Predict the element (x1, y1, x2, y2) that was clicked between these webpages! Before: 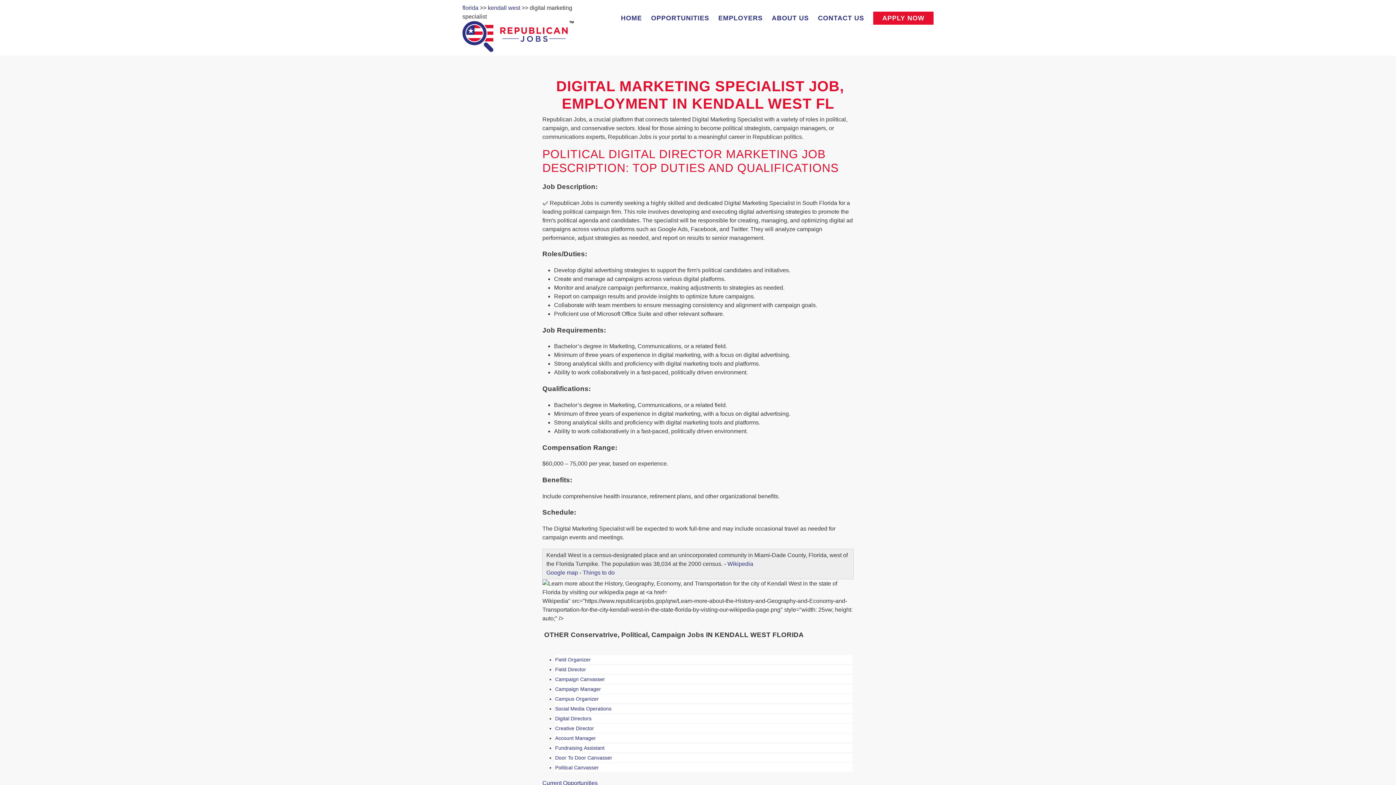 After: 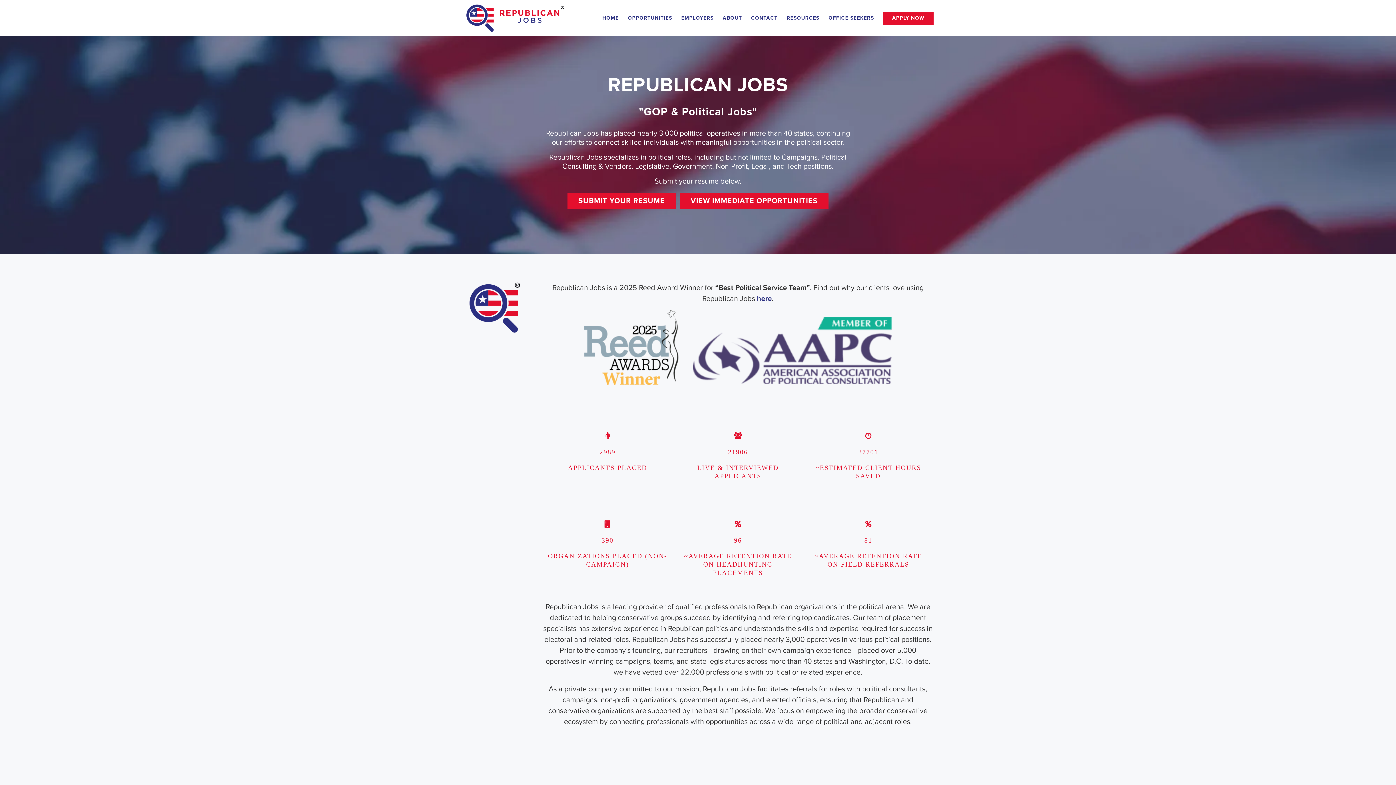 Action: bbox: (616, 11, 646, 24) label: HOME